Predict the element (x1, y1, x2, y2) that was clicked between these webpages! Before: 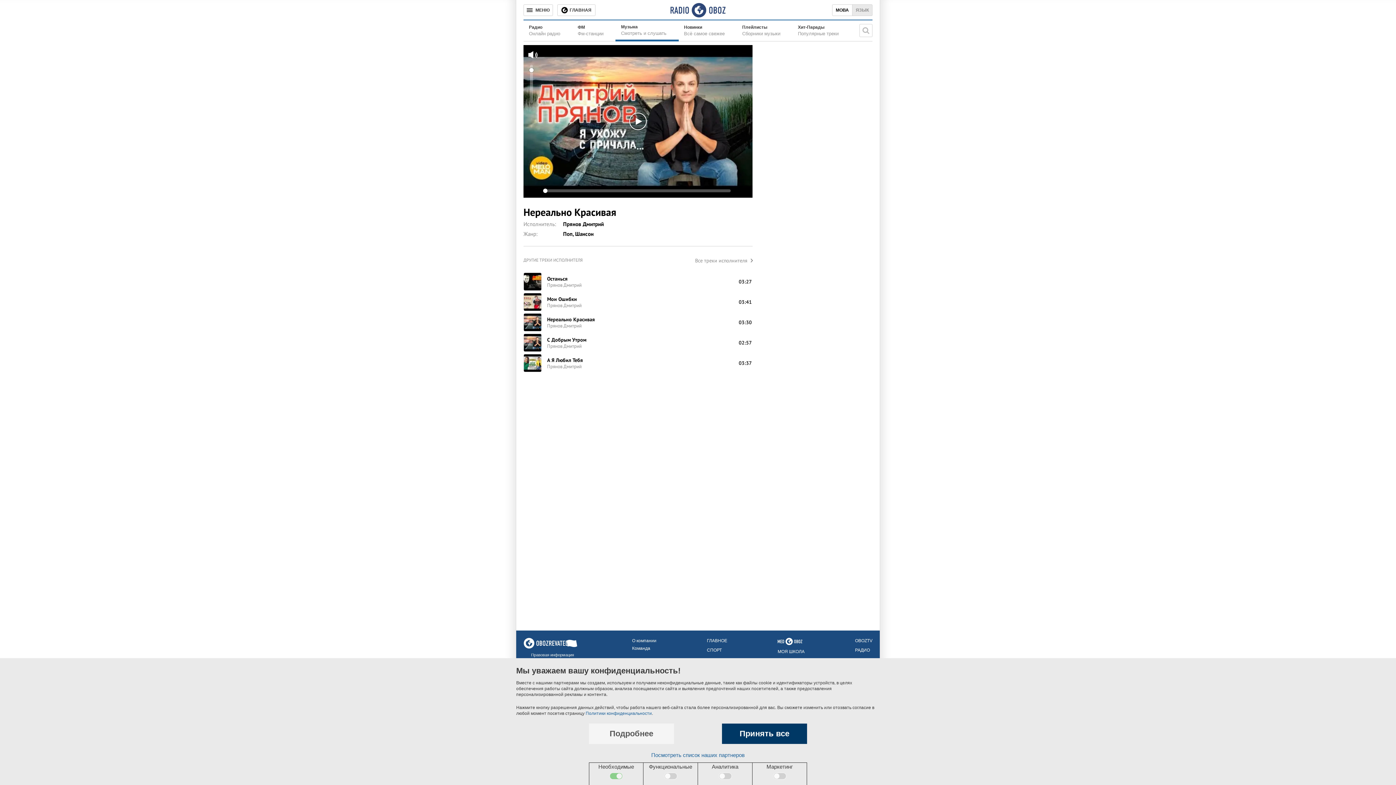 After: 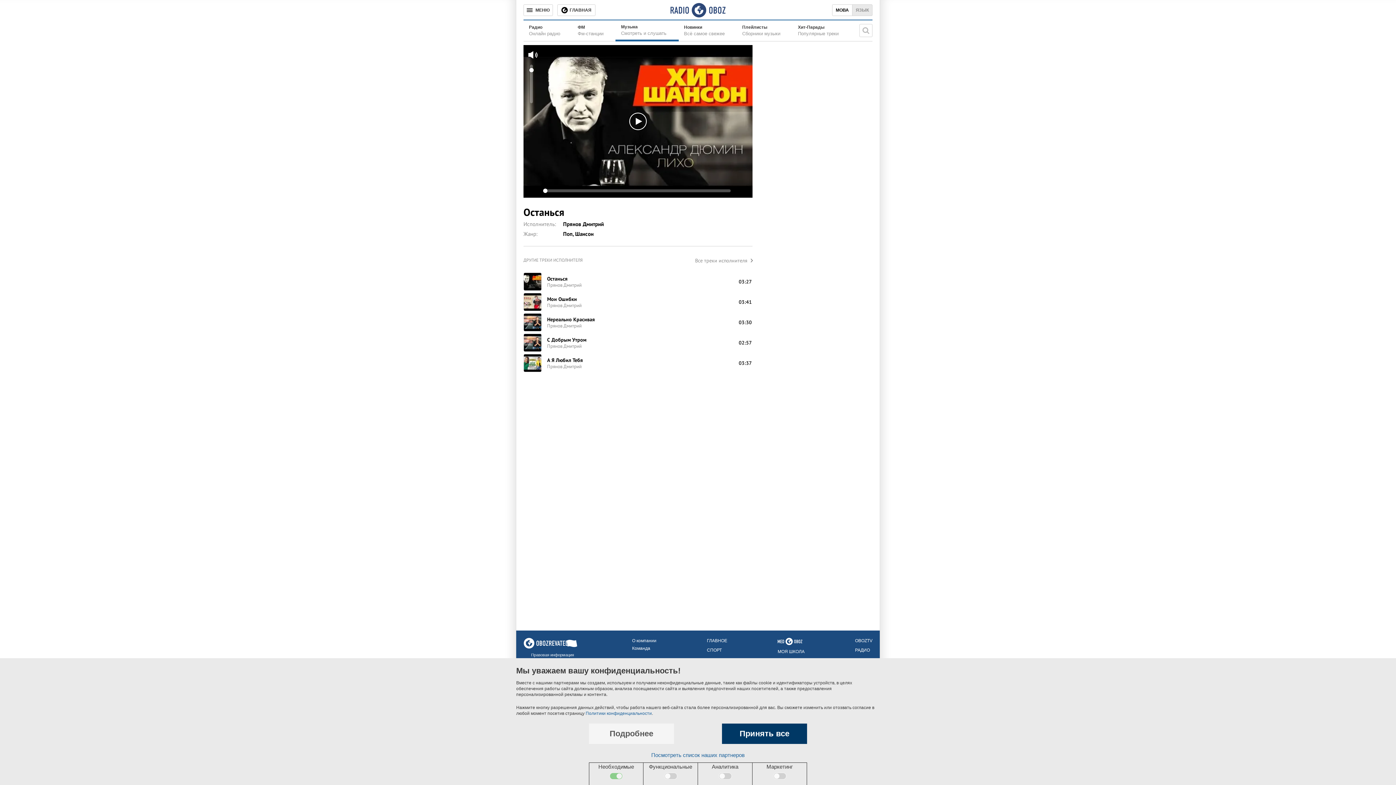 Action: bbox: (523, 272, 541, 290)